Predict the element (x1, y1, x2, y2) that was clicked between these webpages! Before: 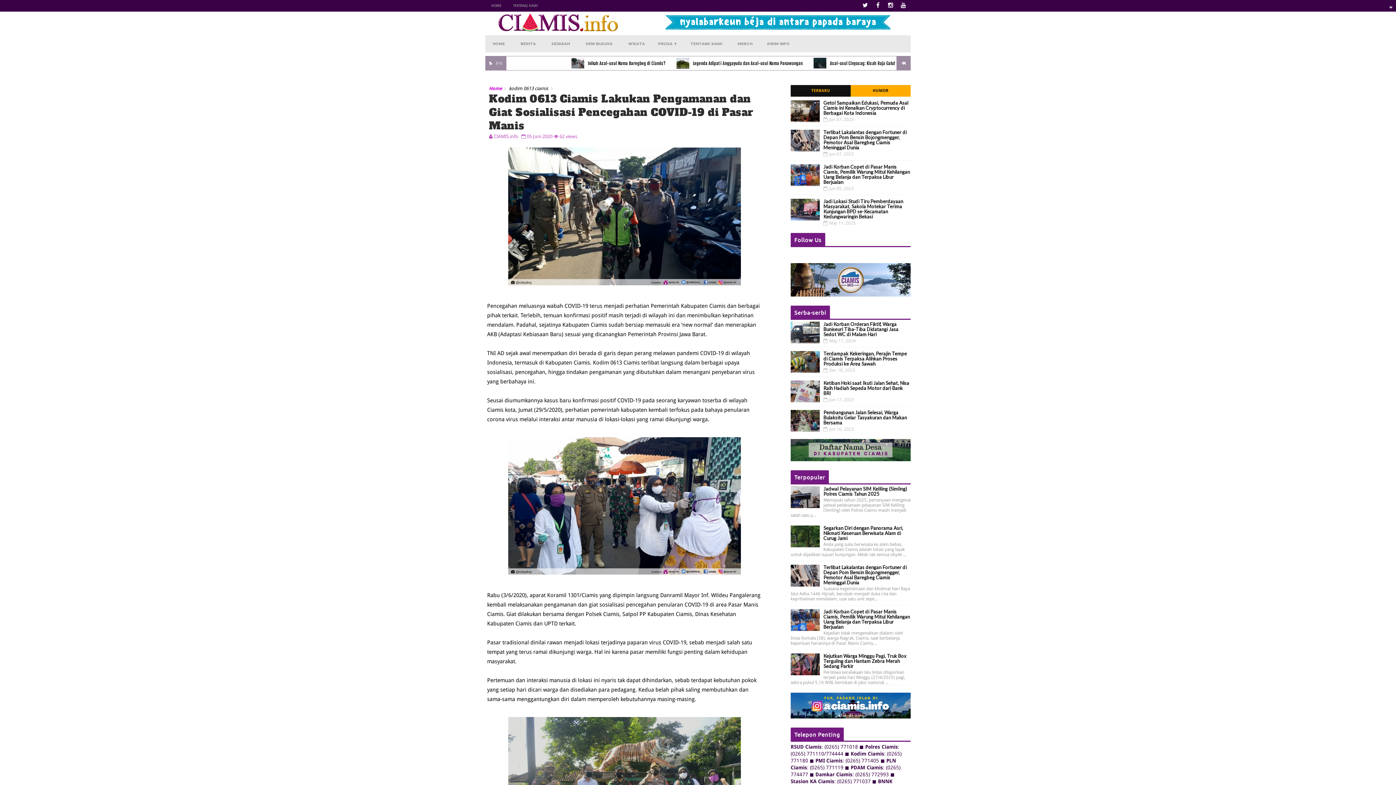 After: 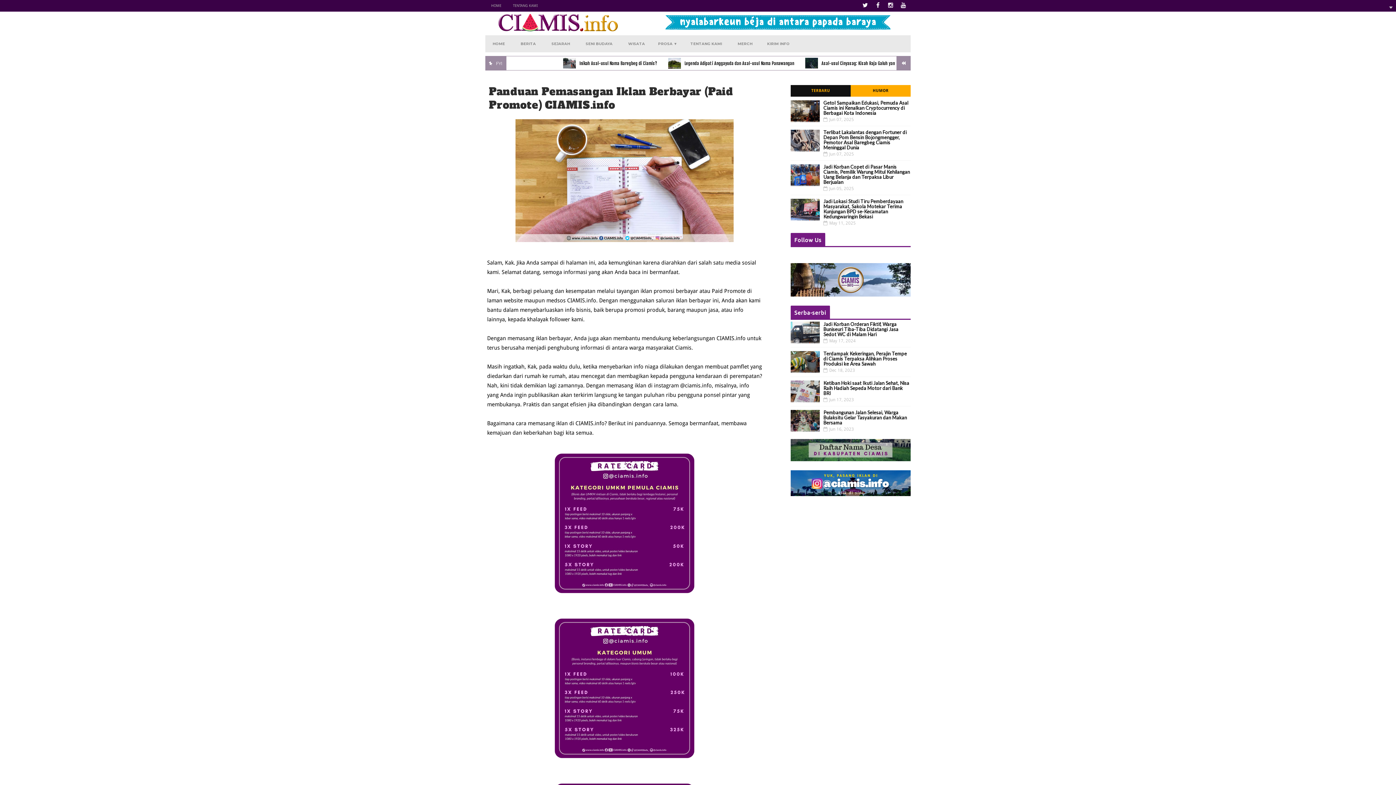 Action: bbox: (790, 714, 910, 720)